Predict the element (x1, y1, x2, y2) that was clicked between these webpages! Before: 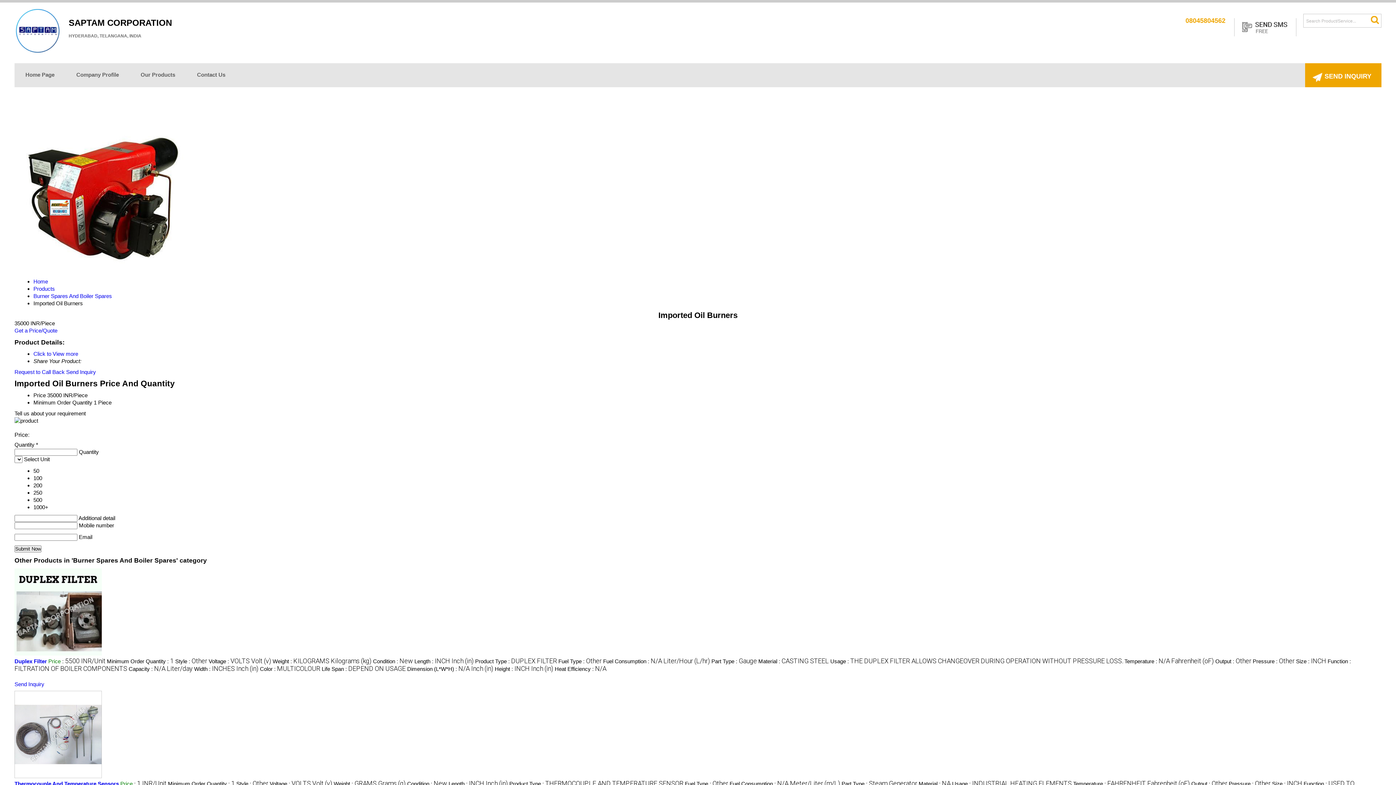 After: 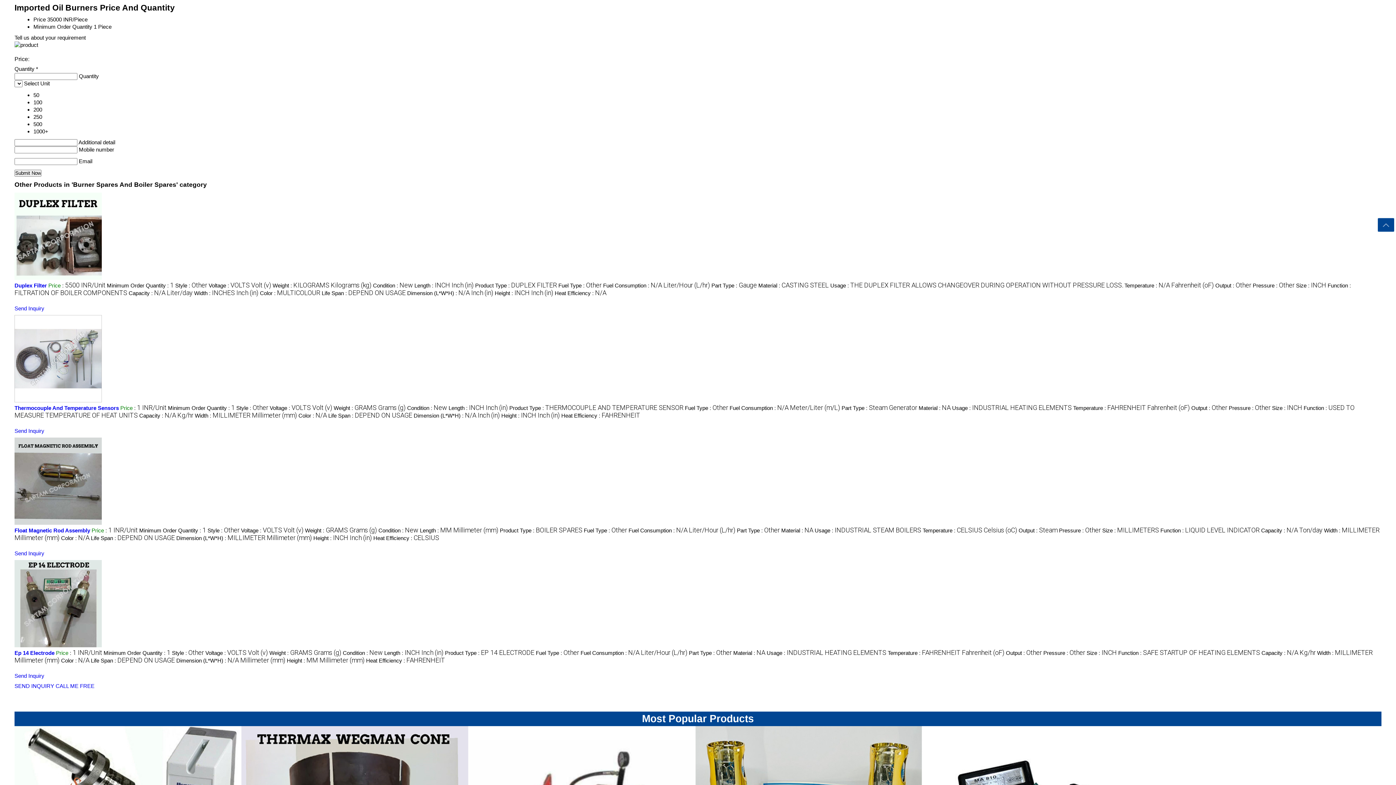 Action: label: Click to View more bbox: (33, 350, 78, 357)